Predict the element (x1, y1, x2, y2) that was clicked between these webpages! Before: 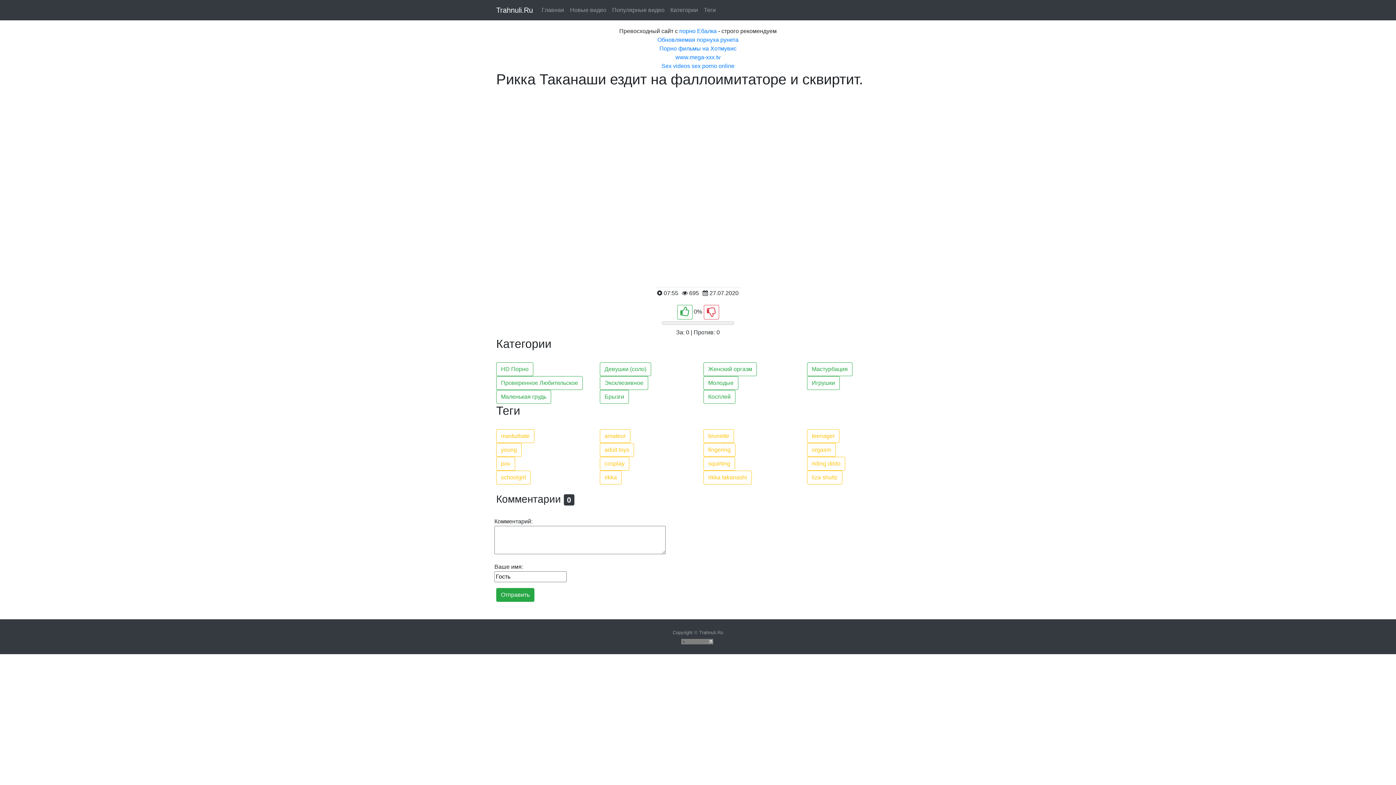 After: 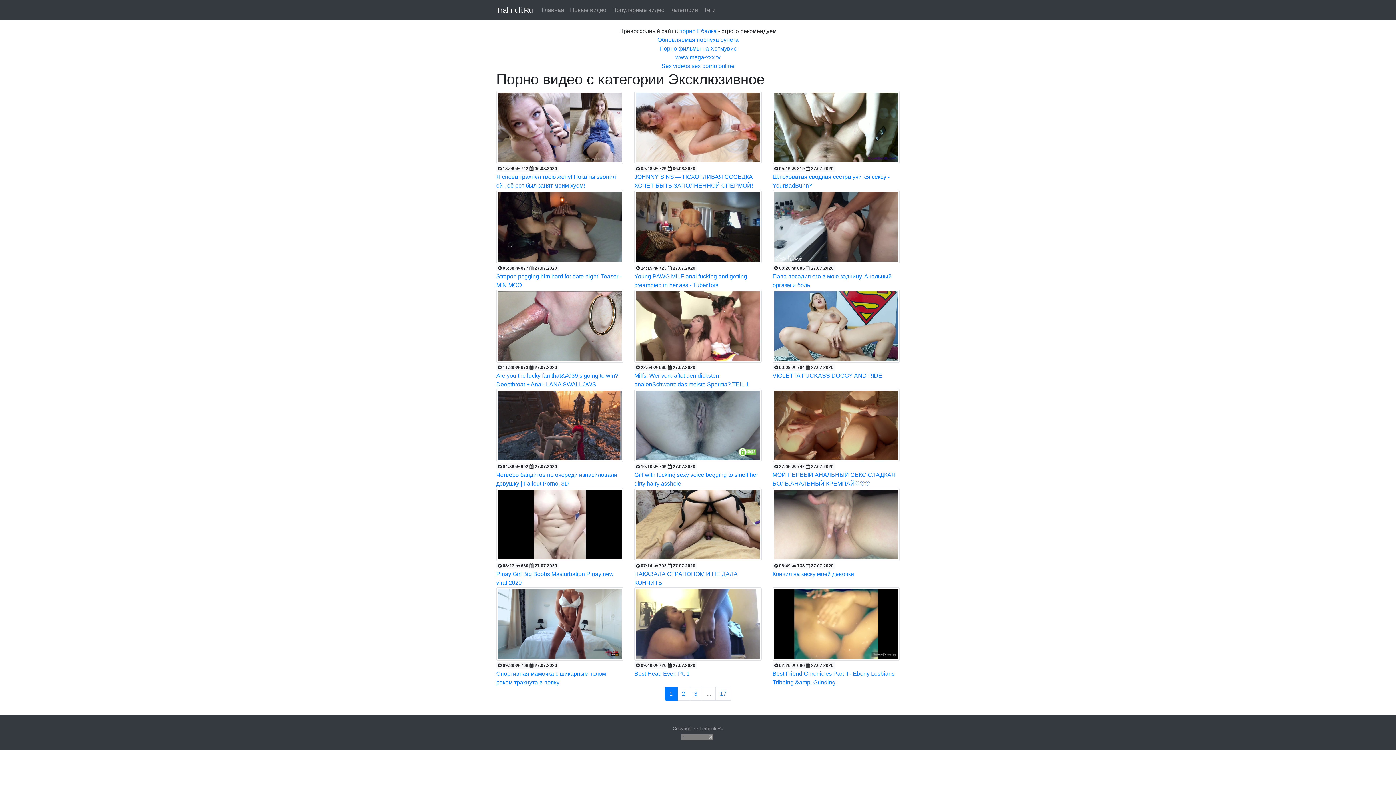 Action: bbox: (600, 376, 648, 390) label: Эксклюзивное